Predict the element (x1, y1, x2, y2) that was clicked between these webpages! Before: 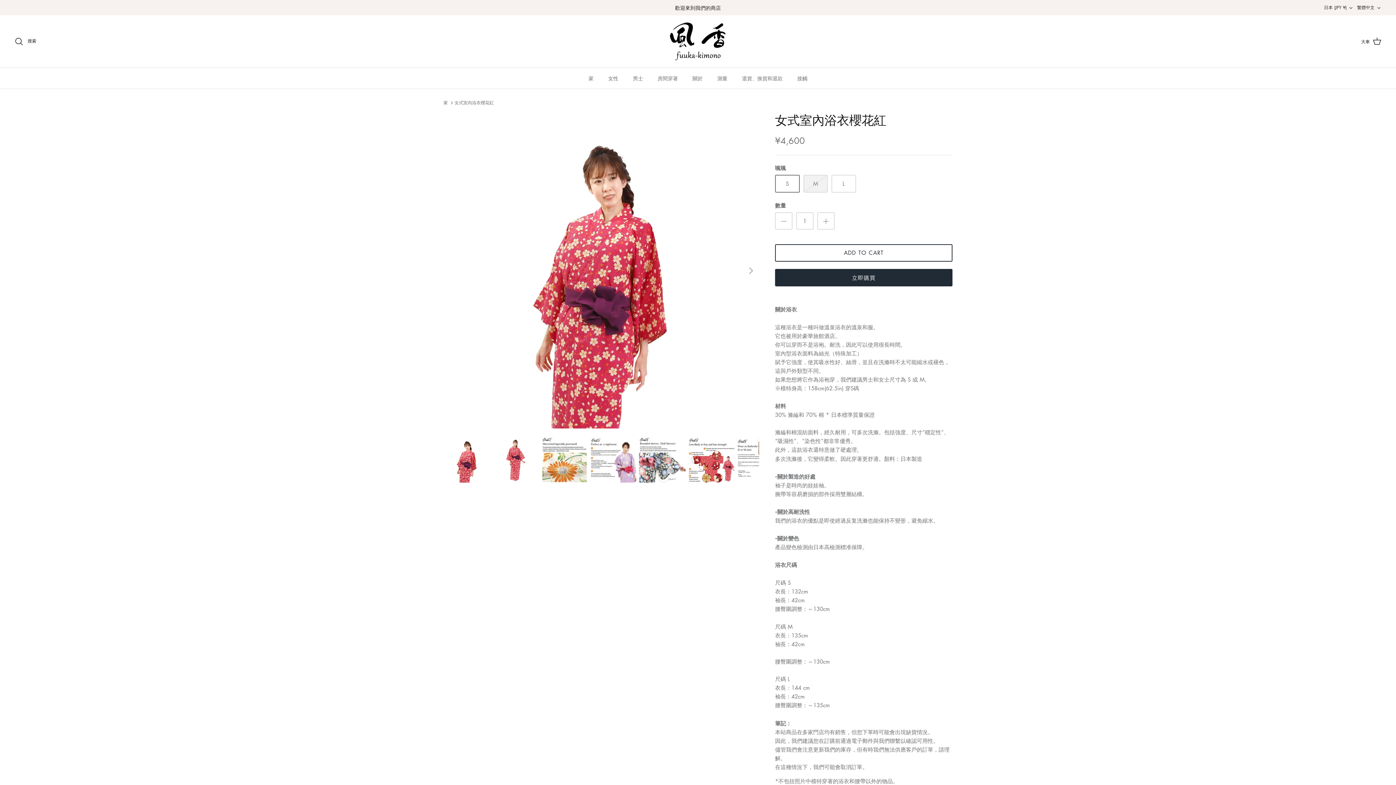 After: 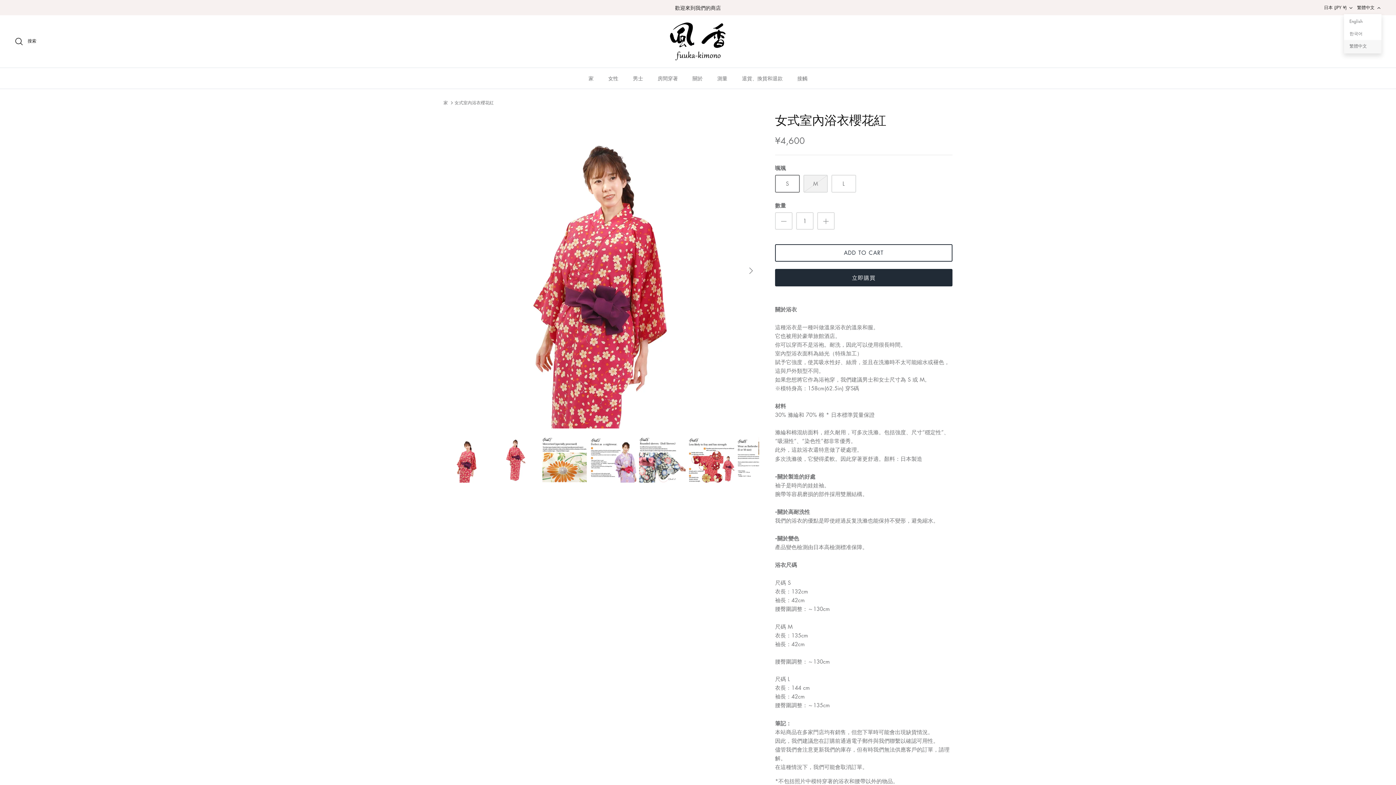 Action: label: 繁體中文 bbox: (1357, 1, 1381, 13)